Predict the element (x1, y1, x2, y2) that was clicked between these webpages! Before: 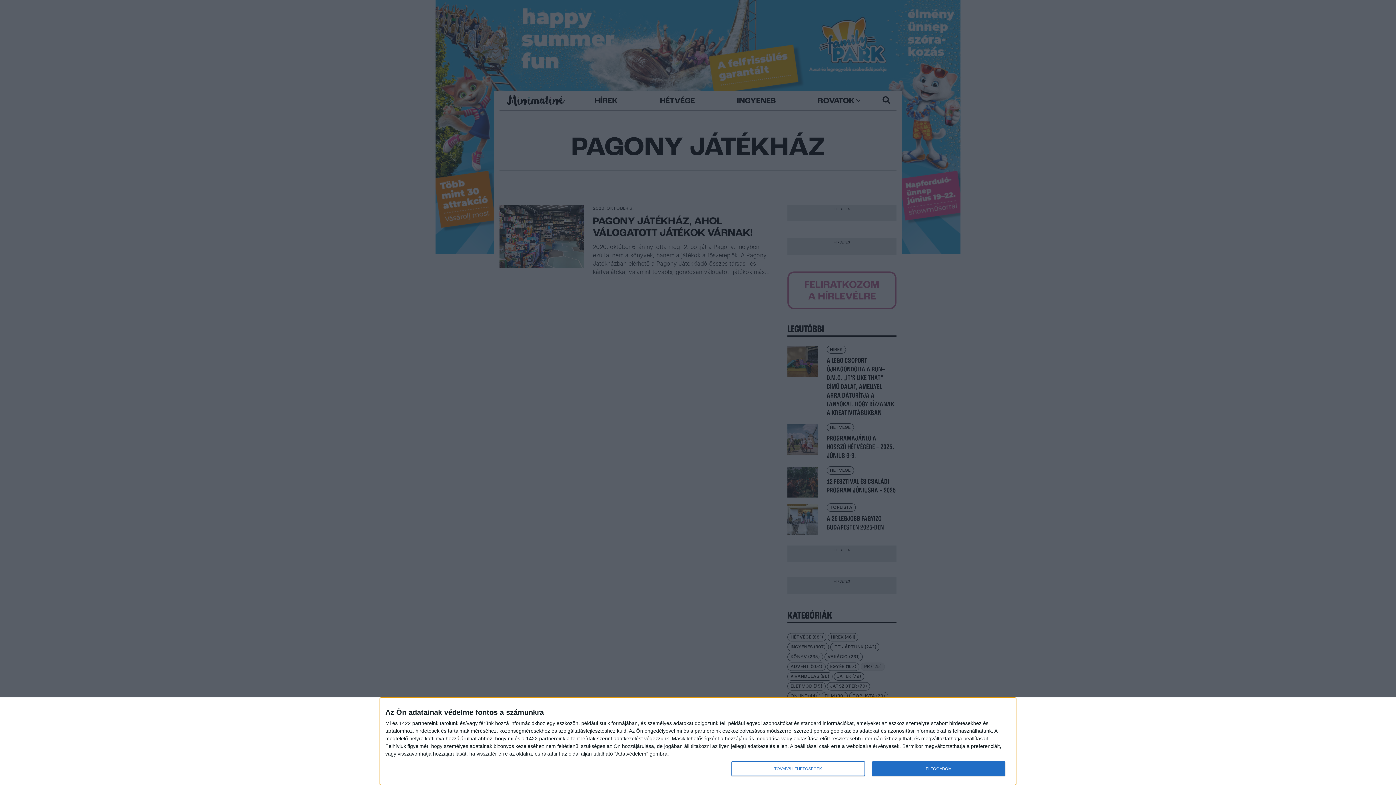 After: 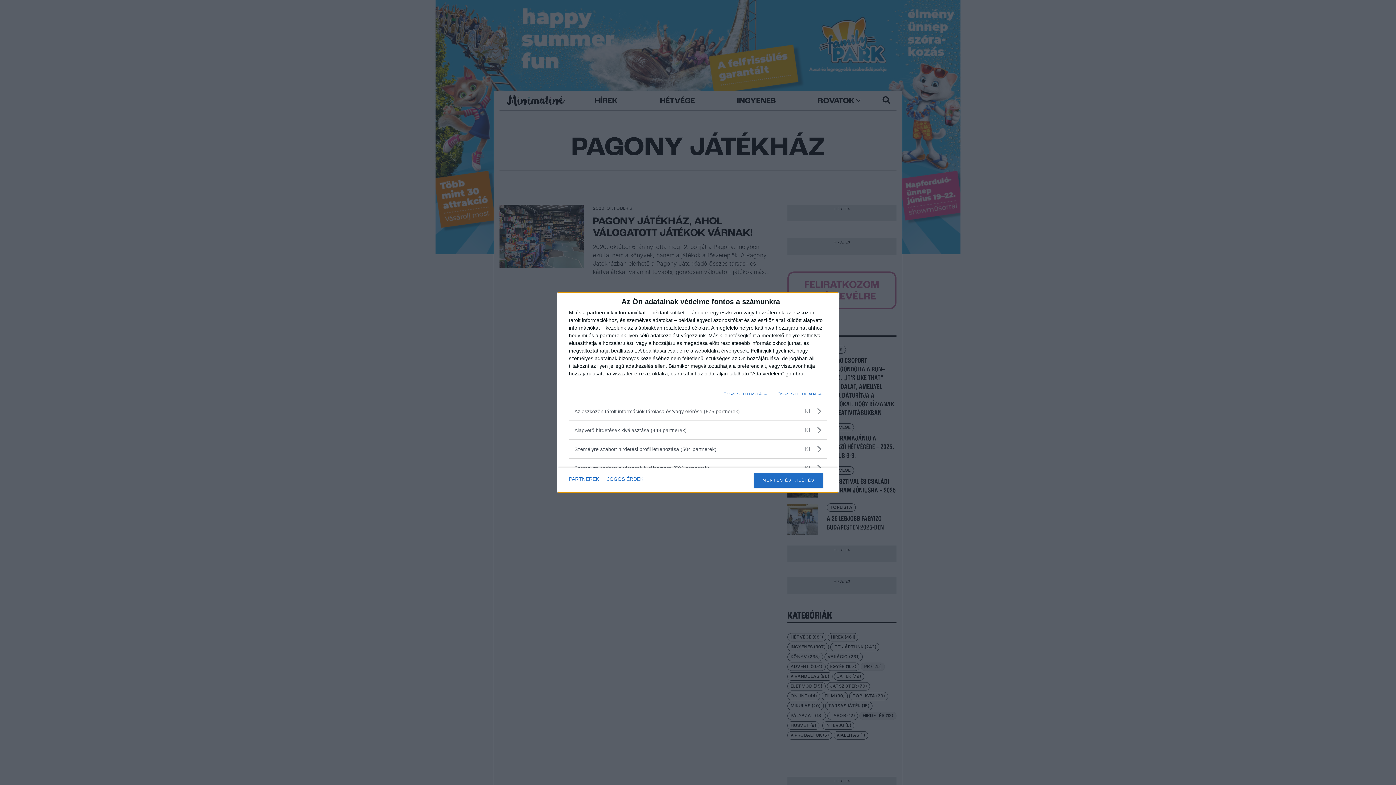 Action: label: TOVÁBBI LEHETŐSÉGEK bbox: (731, 761, 864, 776)